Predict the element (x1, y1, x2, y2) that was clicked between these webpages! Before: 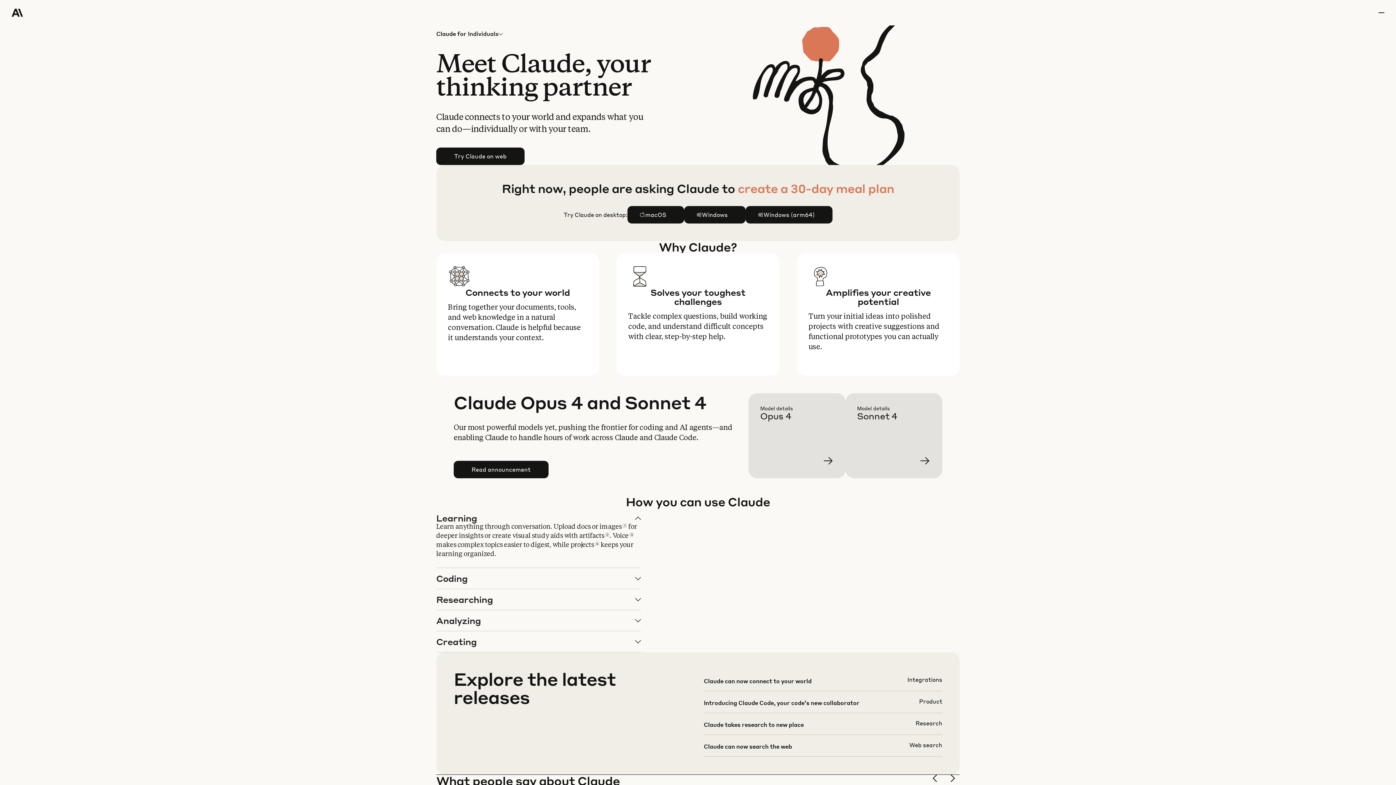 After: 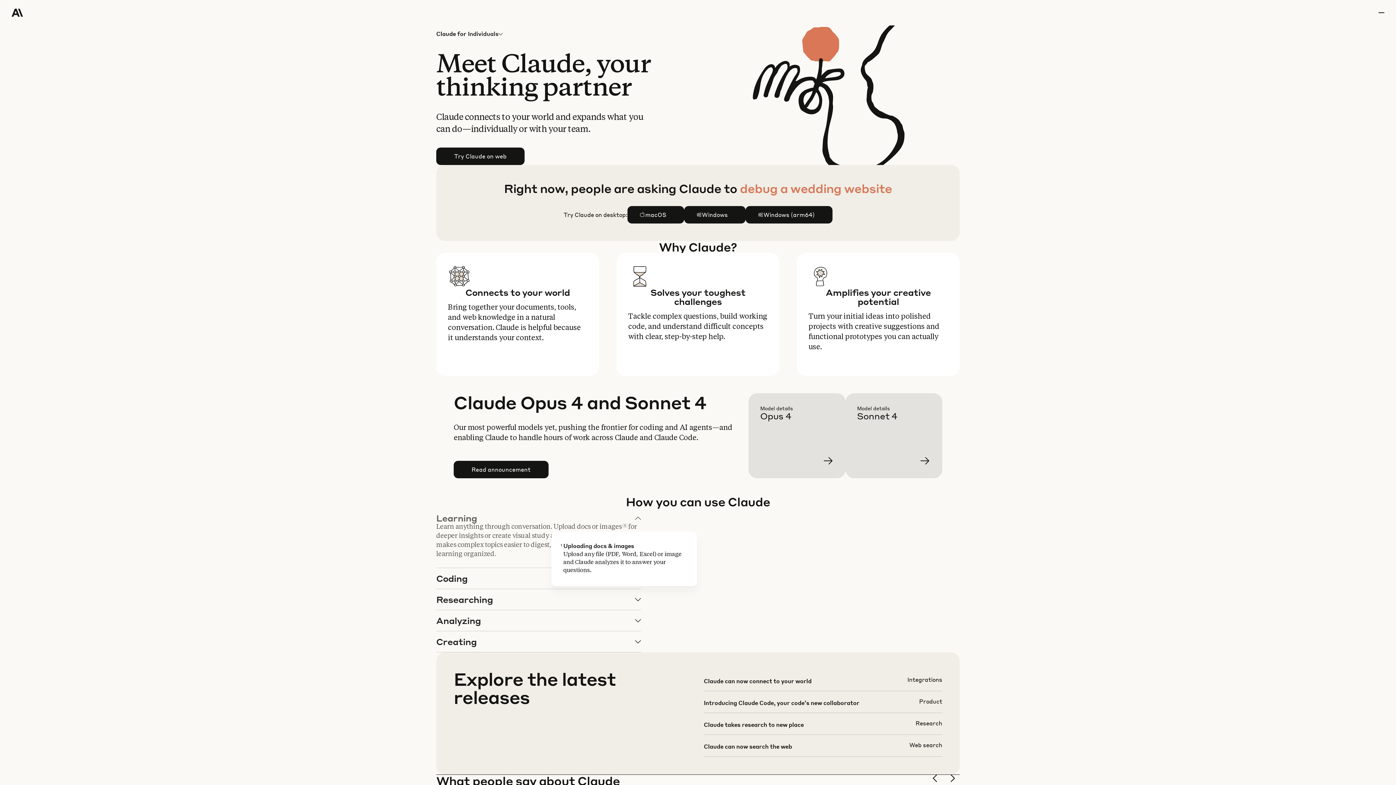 Action: bbox: (622, 523, 627, 528) label: 1